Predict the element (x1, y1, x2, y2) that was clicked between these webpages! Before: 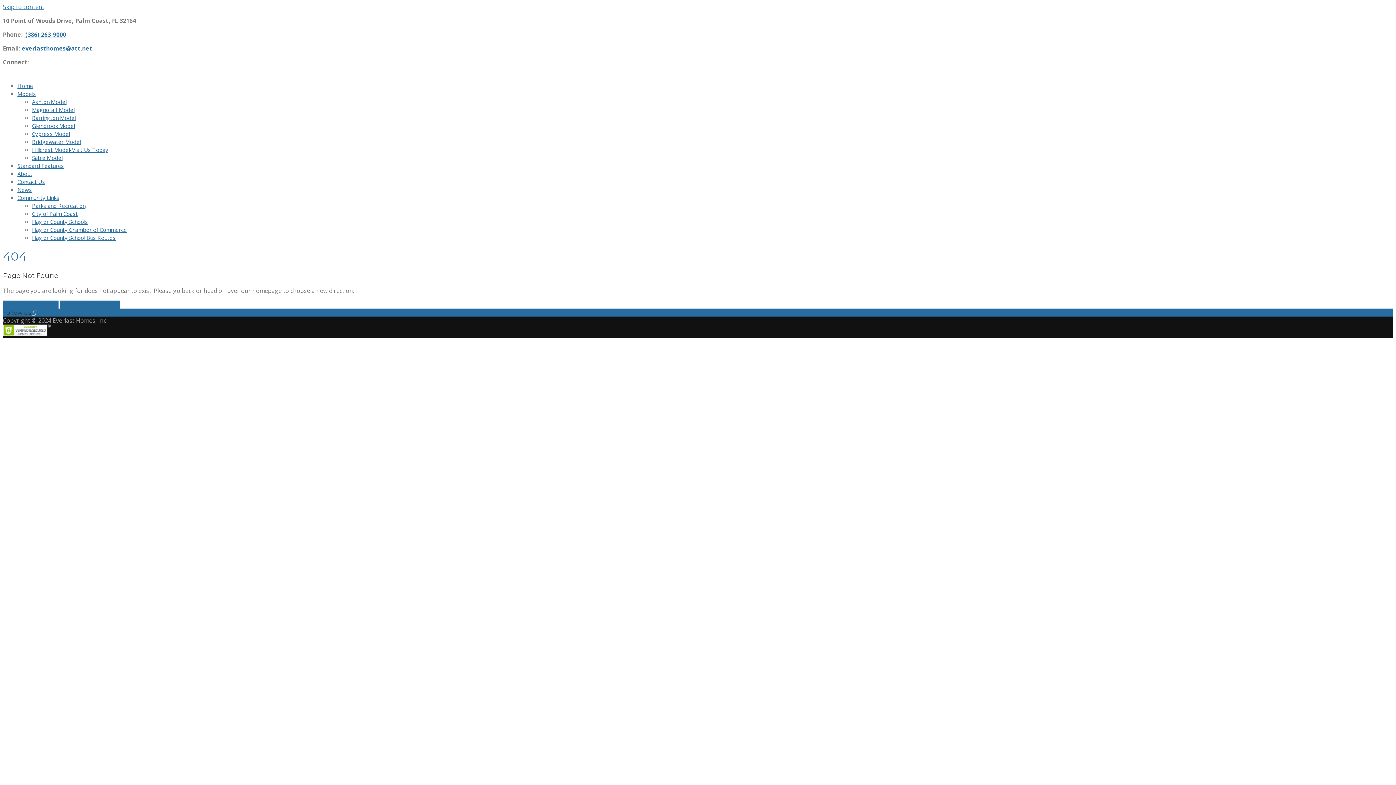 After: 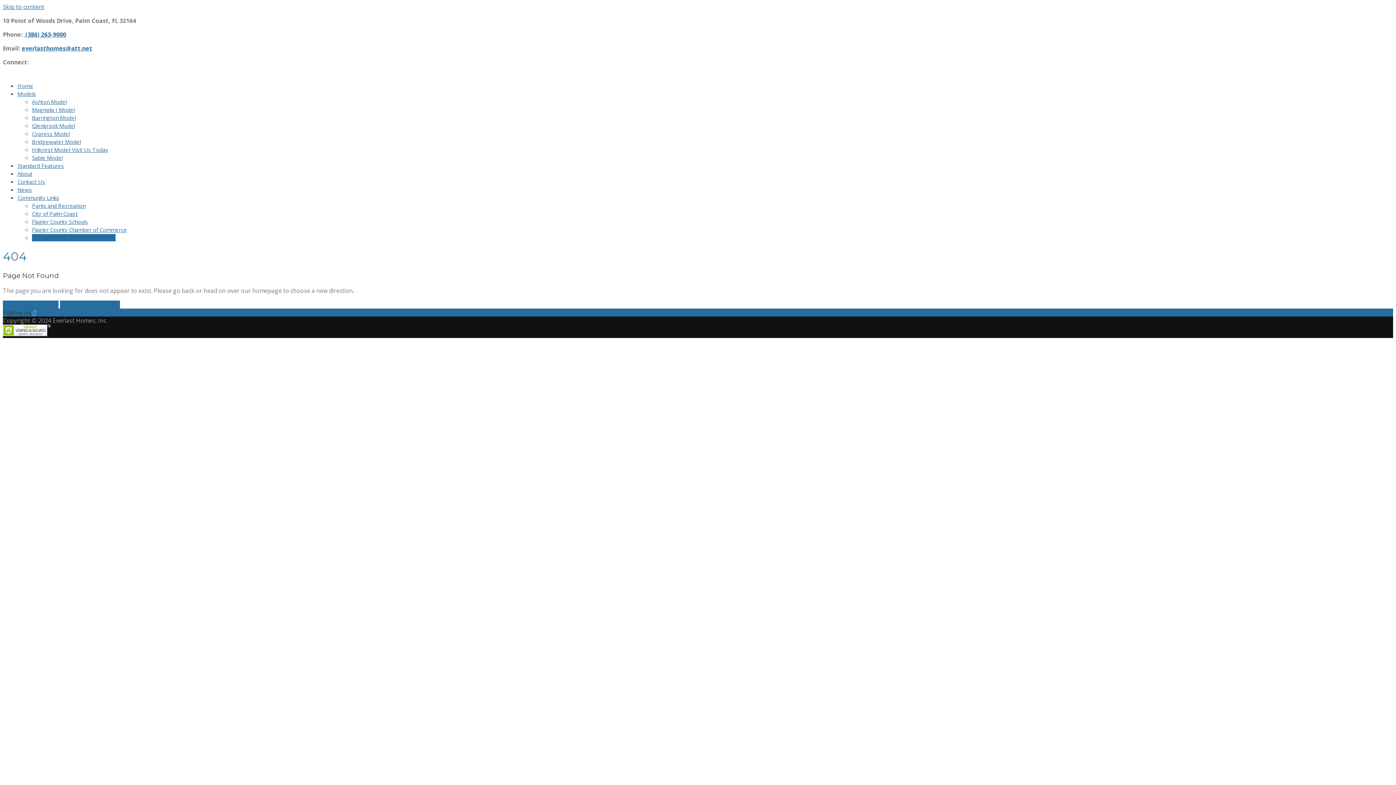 Action: label: Flagler County School Bus Routes bbox: (32, 234, 115, 241)